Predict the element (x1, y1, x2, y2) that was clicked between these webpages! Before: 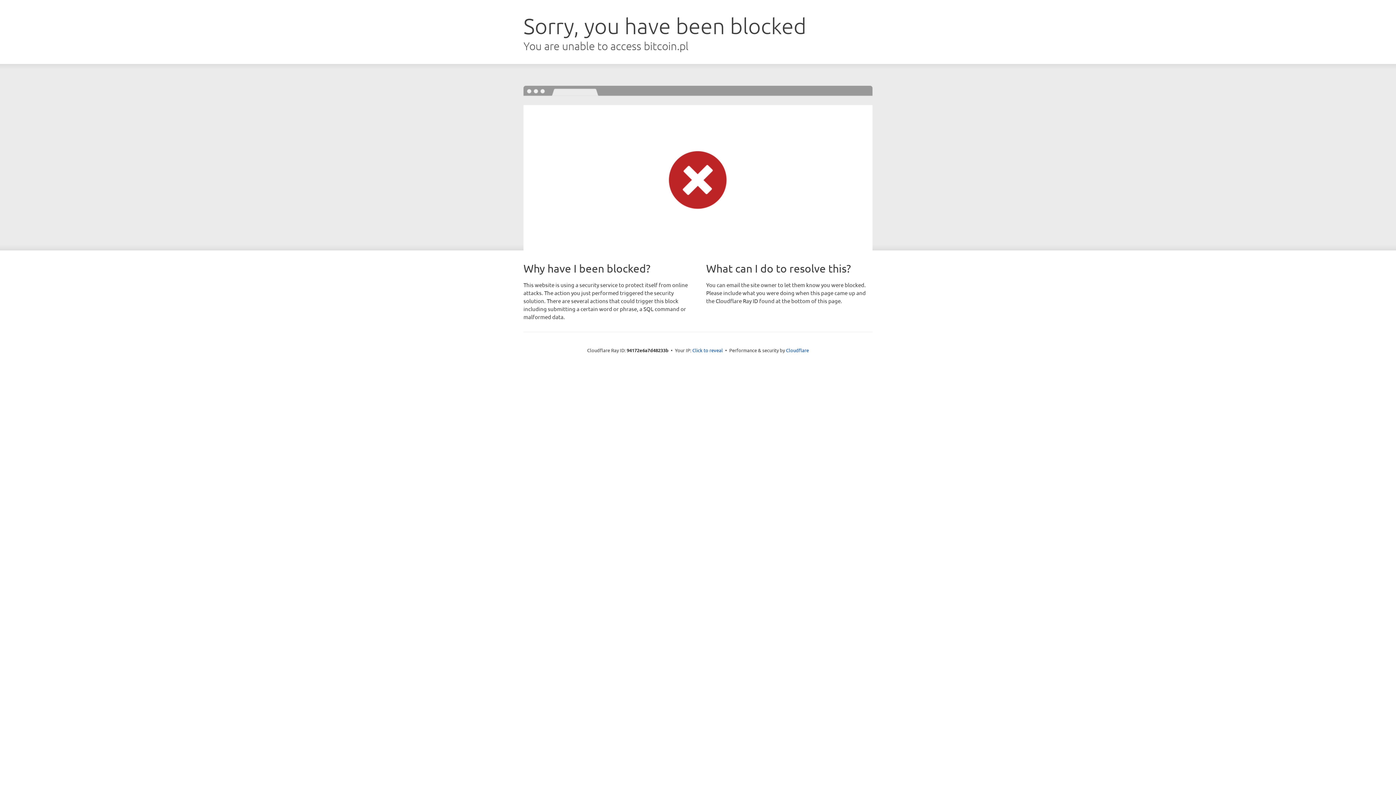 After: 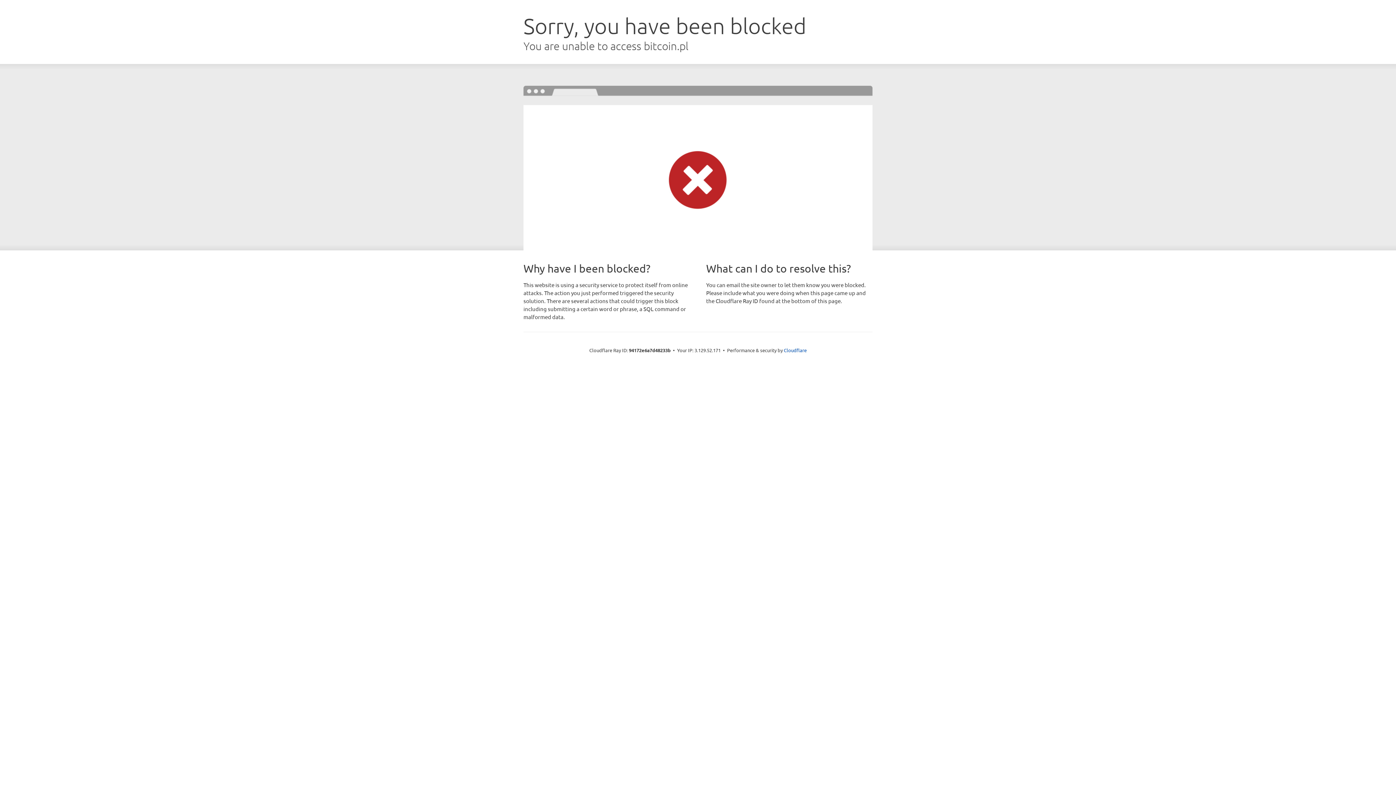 Action: label: Click to reveal bbox: (692, 346, 723, 353)